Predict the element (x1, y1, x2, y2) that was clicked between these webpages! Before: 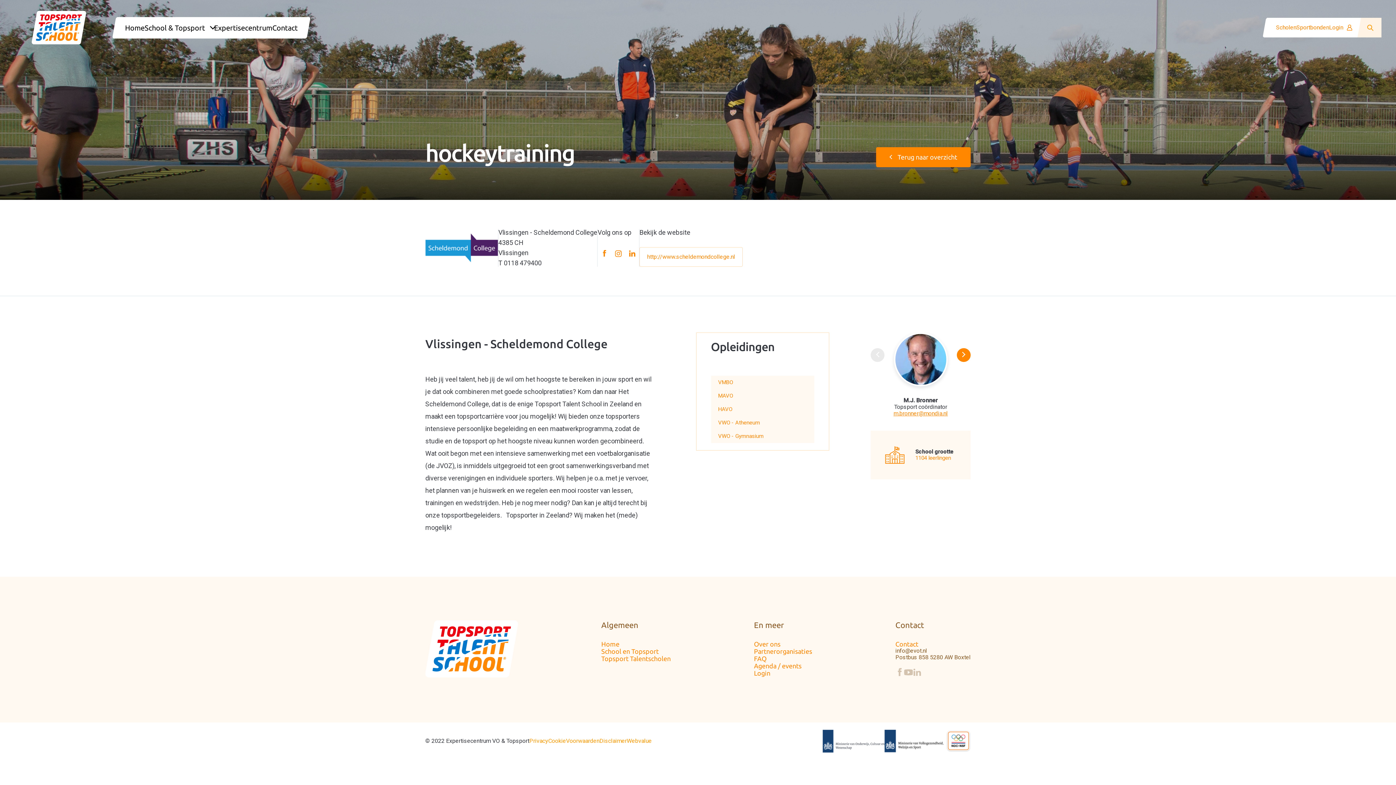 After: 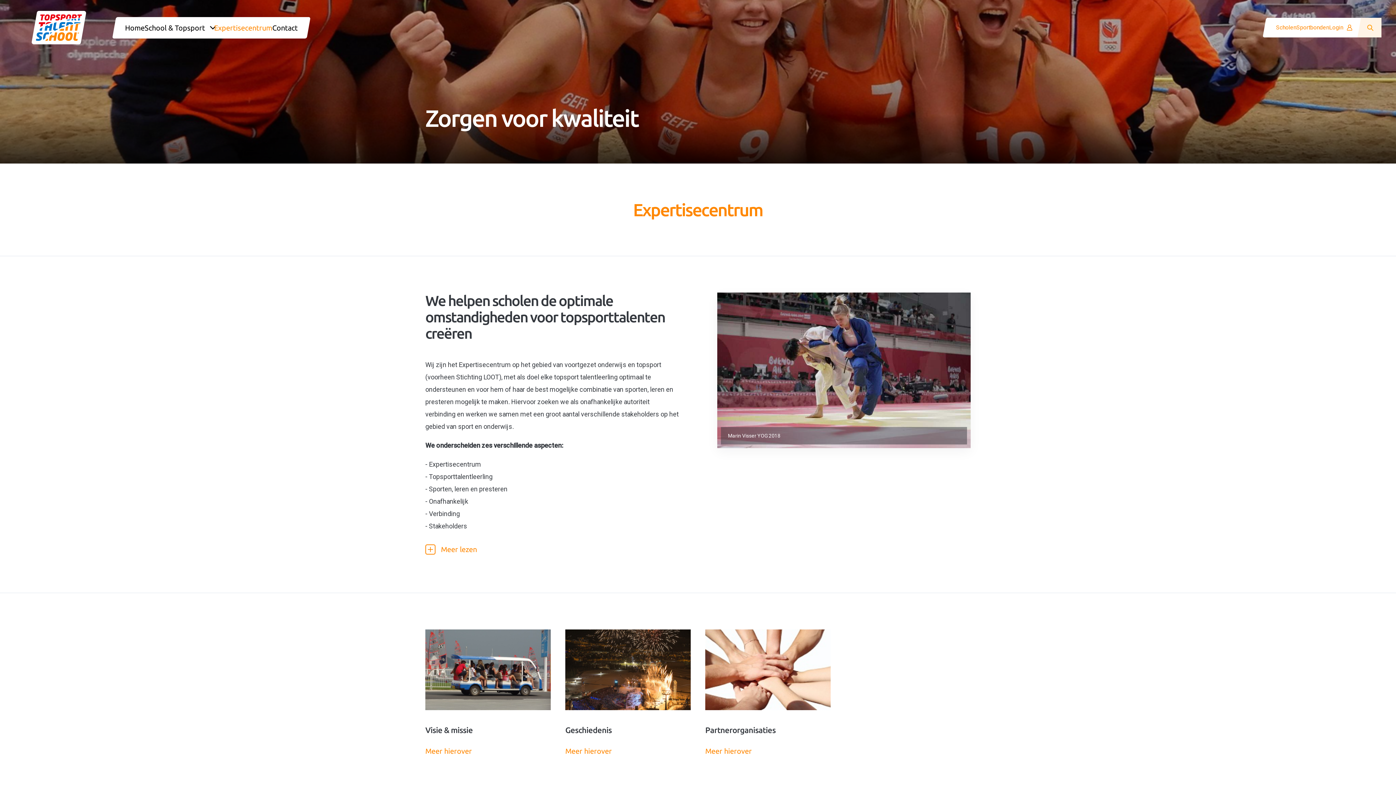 Action: label: Over ons bbox: (754, 640, 812, 648)